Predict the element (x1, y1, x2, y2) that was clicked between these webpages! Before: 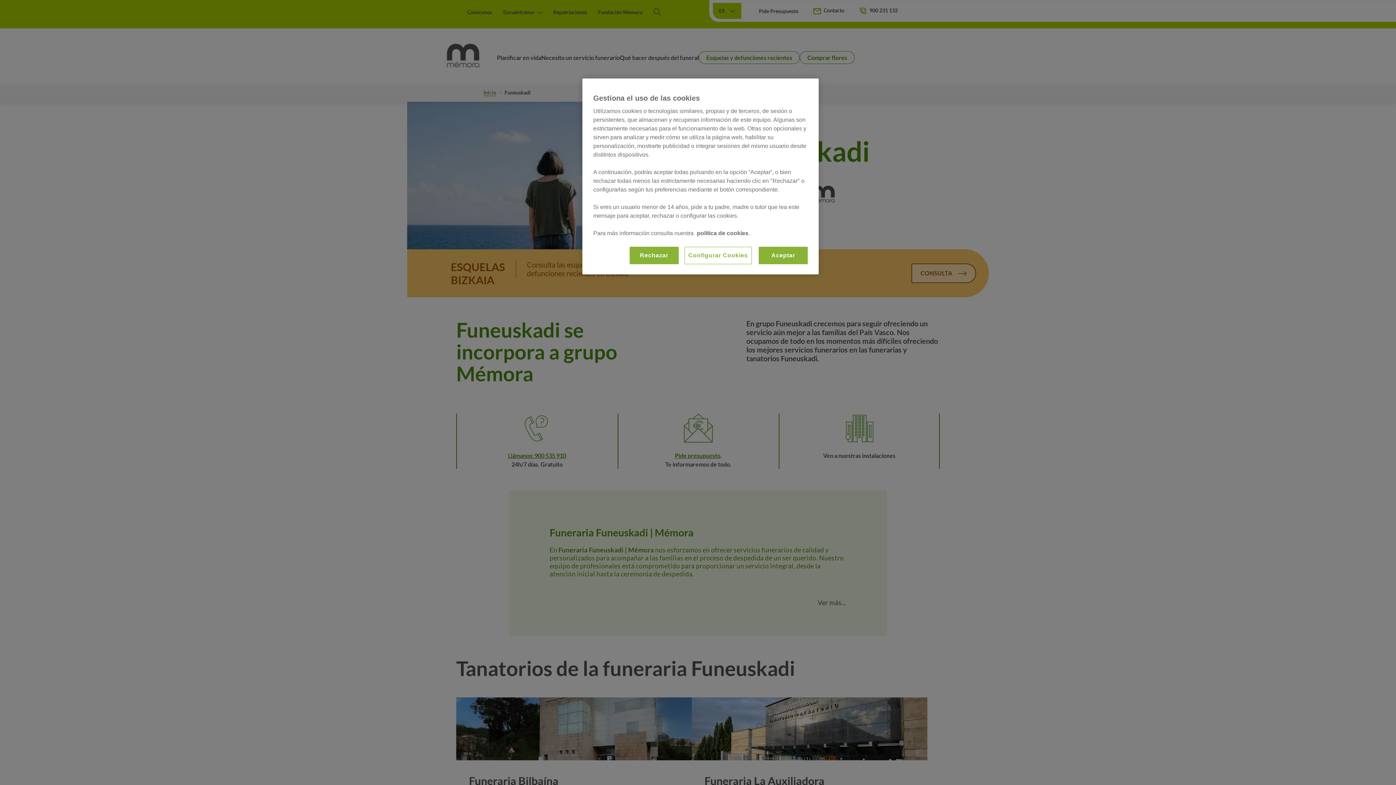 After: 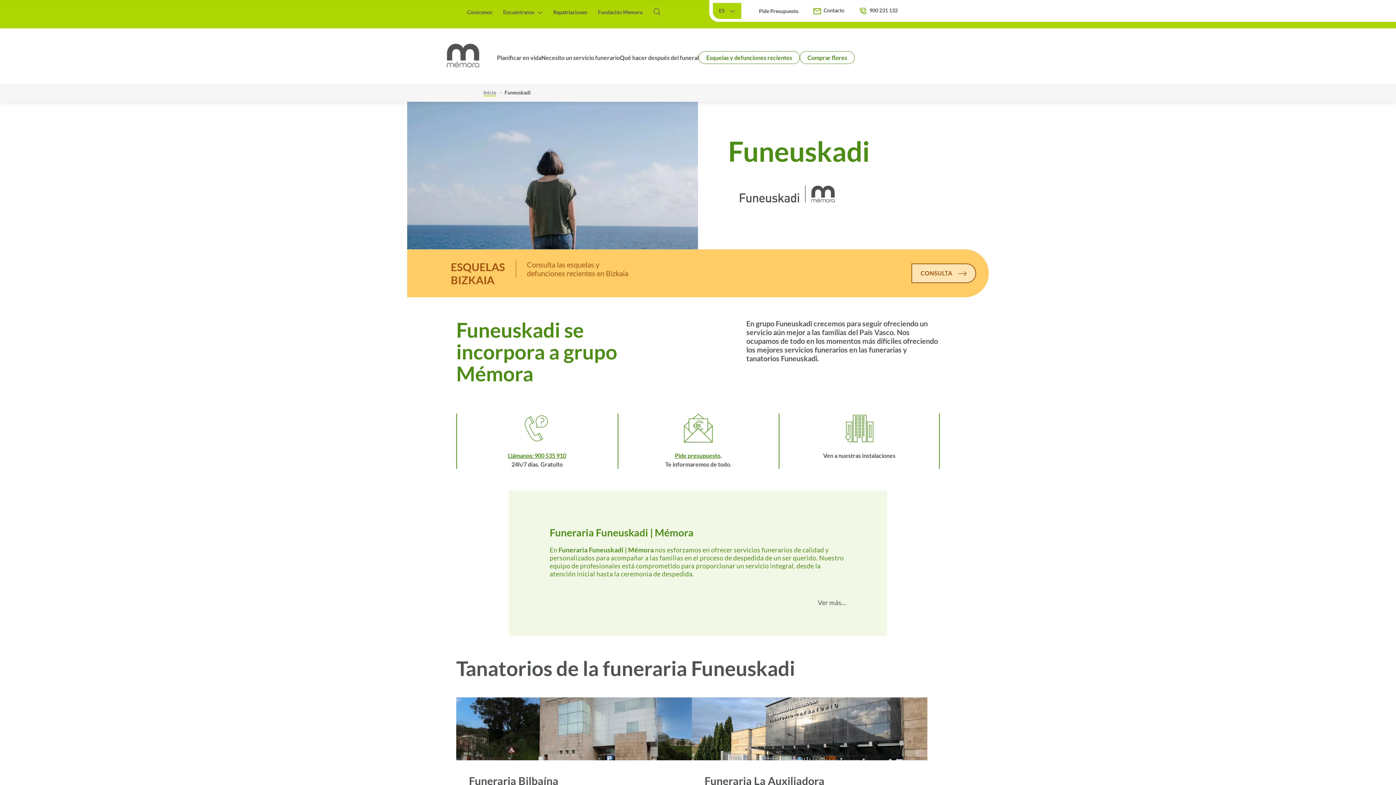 Action: label: Rechazar bbox: (629, 246, 678, 264)